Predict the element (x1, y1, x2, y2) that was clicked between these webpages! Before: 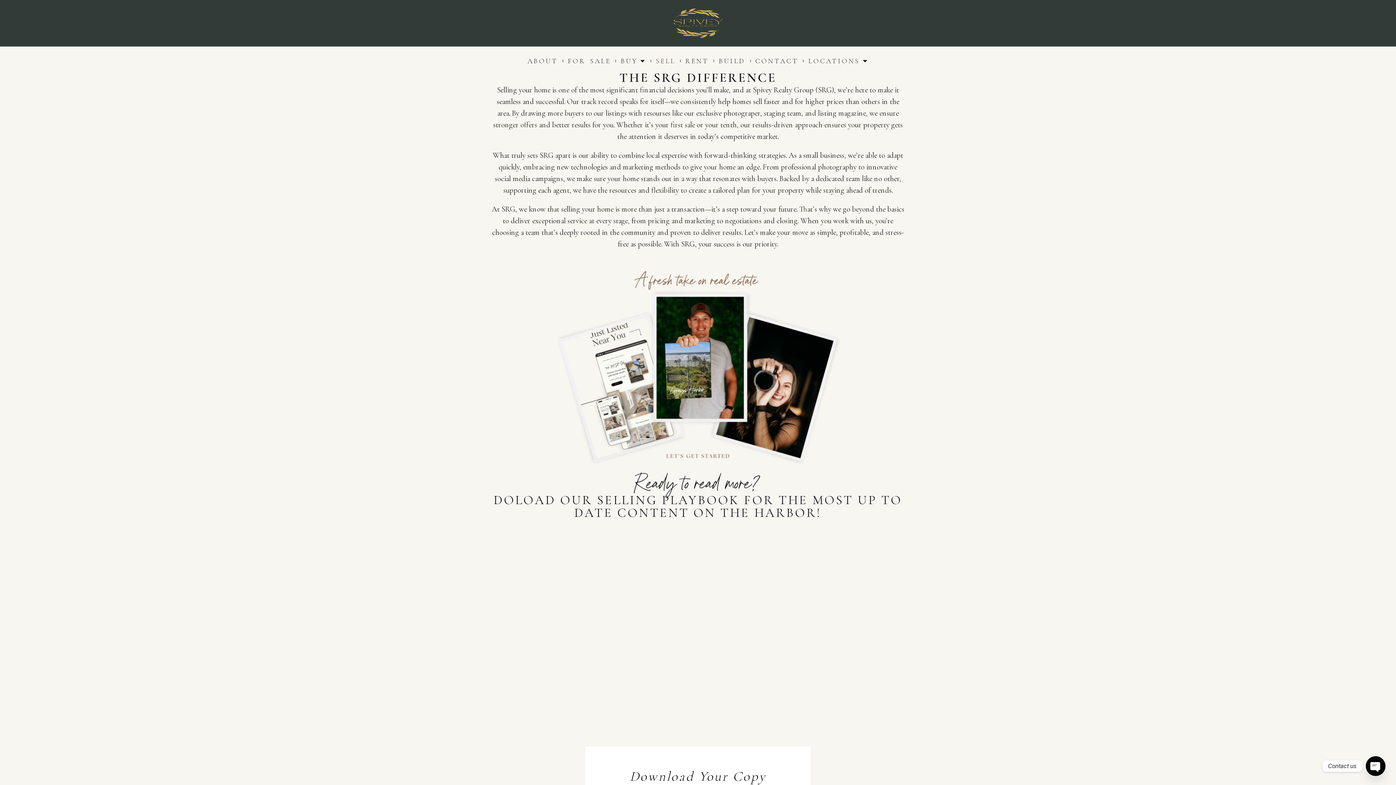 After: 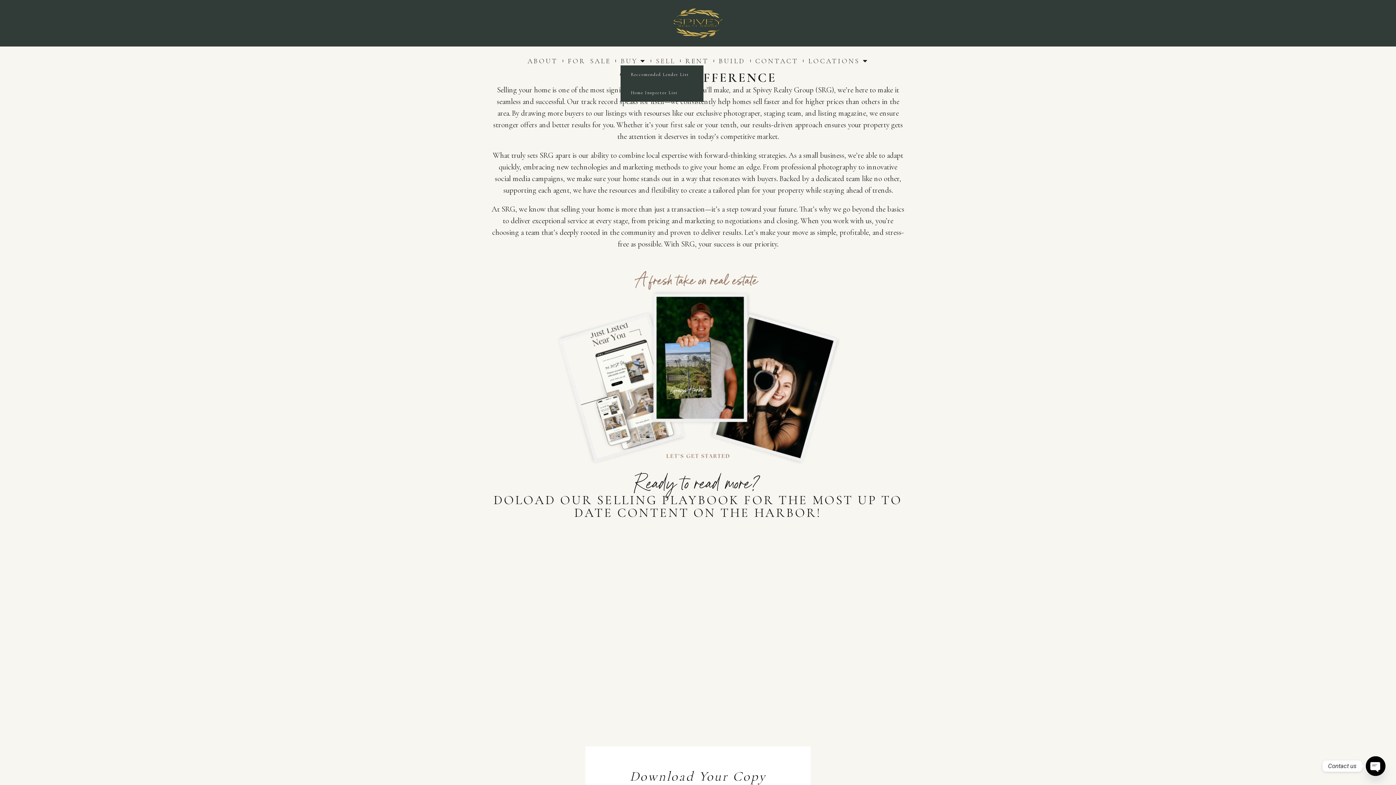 Action: bbox: (620, 57, 646, 64) label: BUY